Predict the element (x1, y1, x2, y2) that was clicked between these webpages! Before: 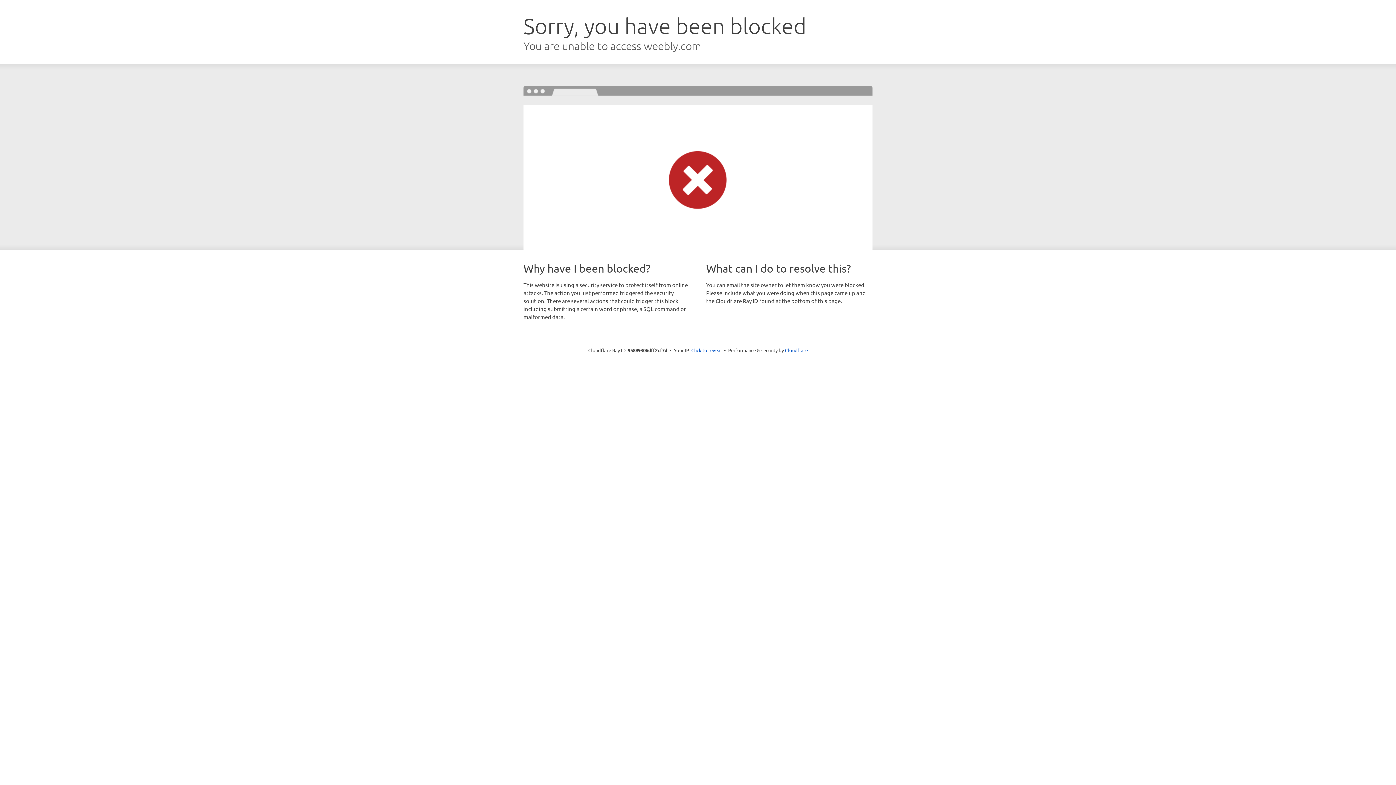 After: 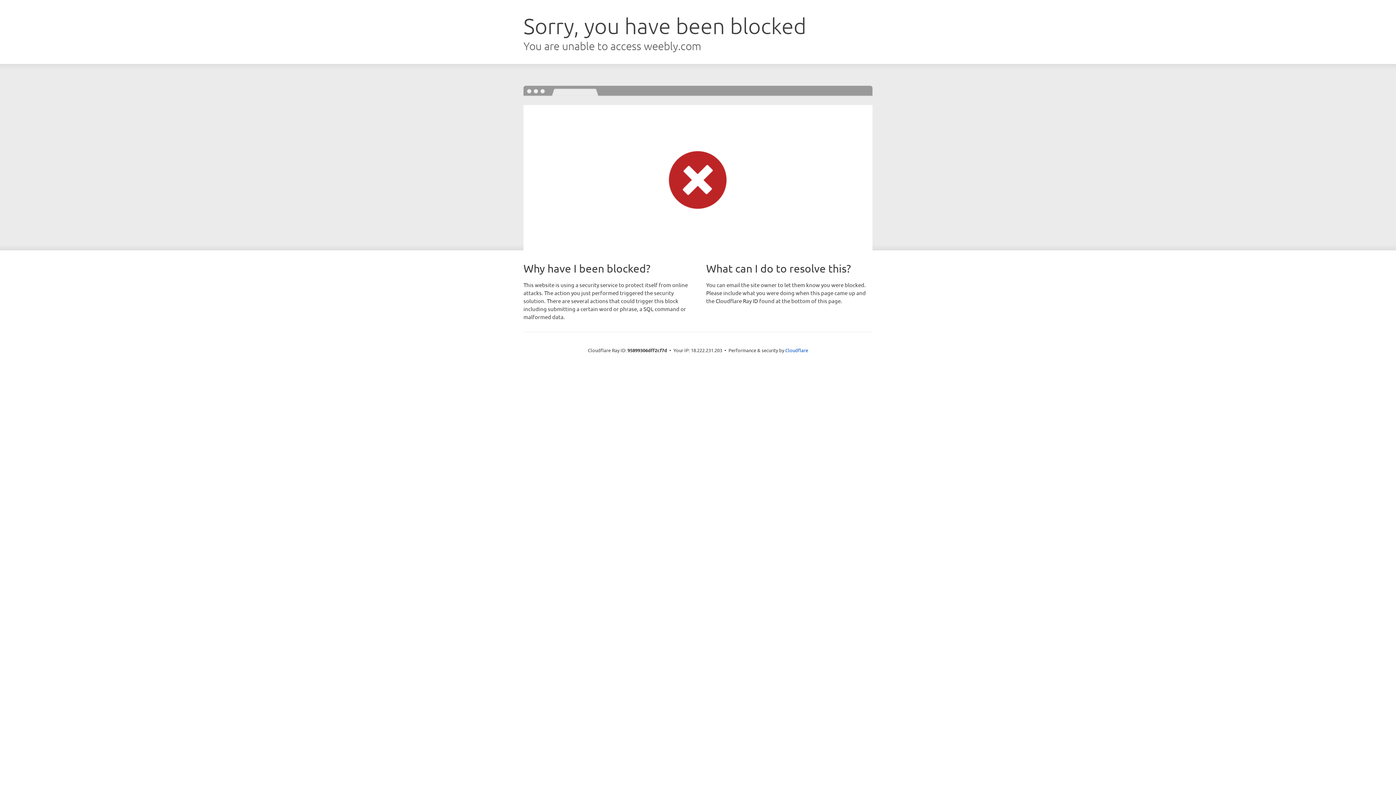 Action: bbox: (691, 346, 722, 353) label: Click to reveal